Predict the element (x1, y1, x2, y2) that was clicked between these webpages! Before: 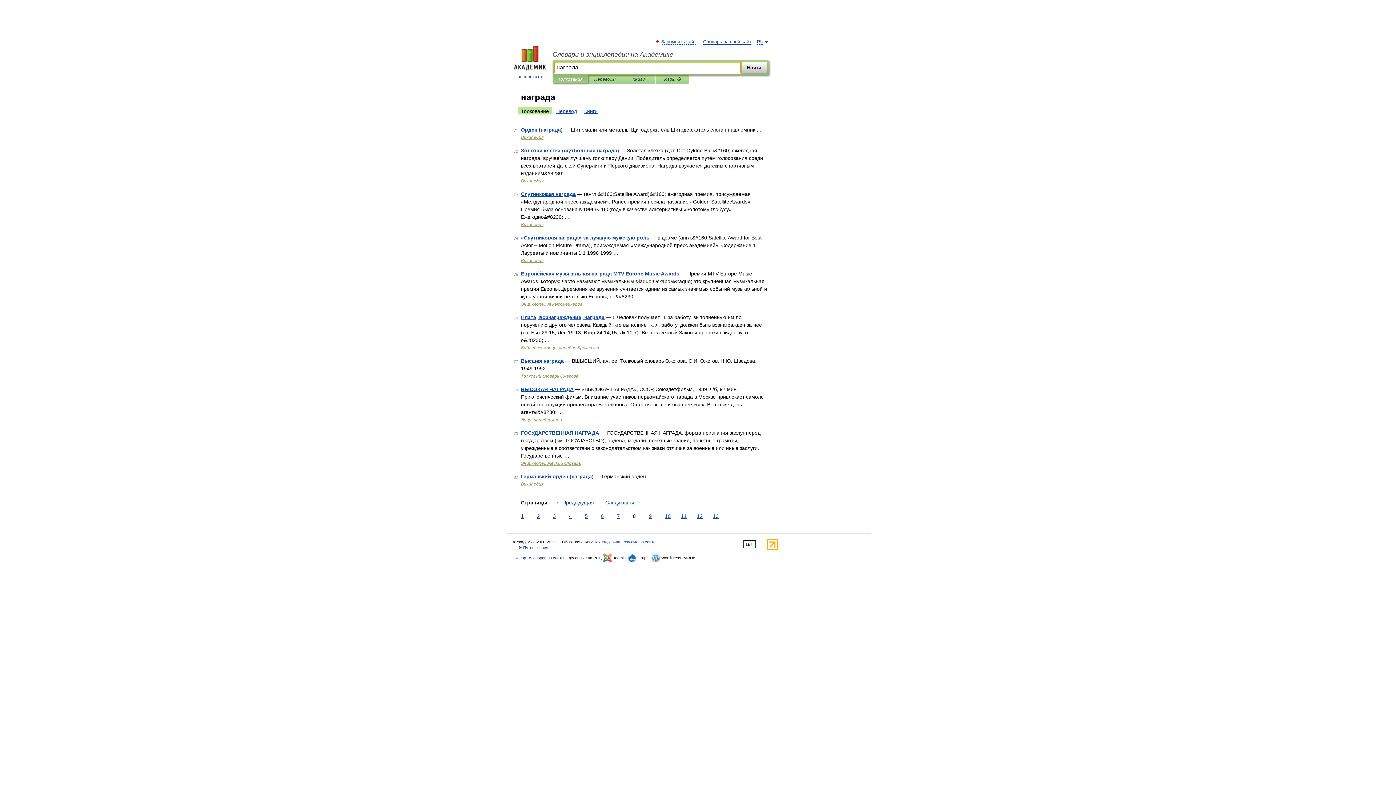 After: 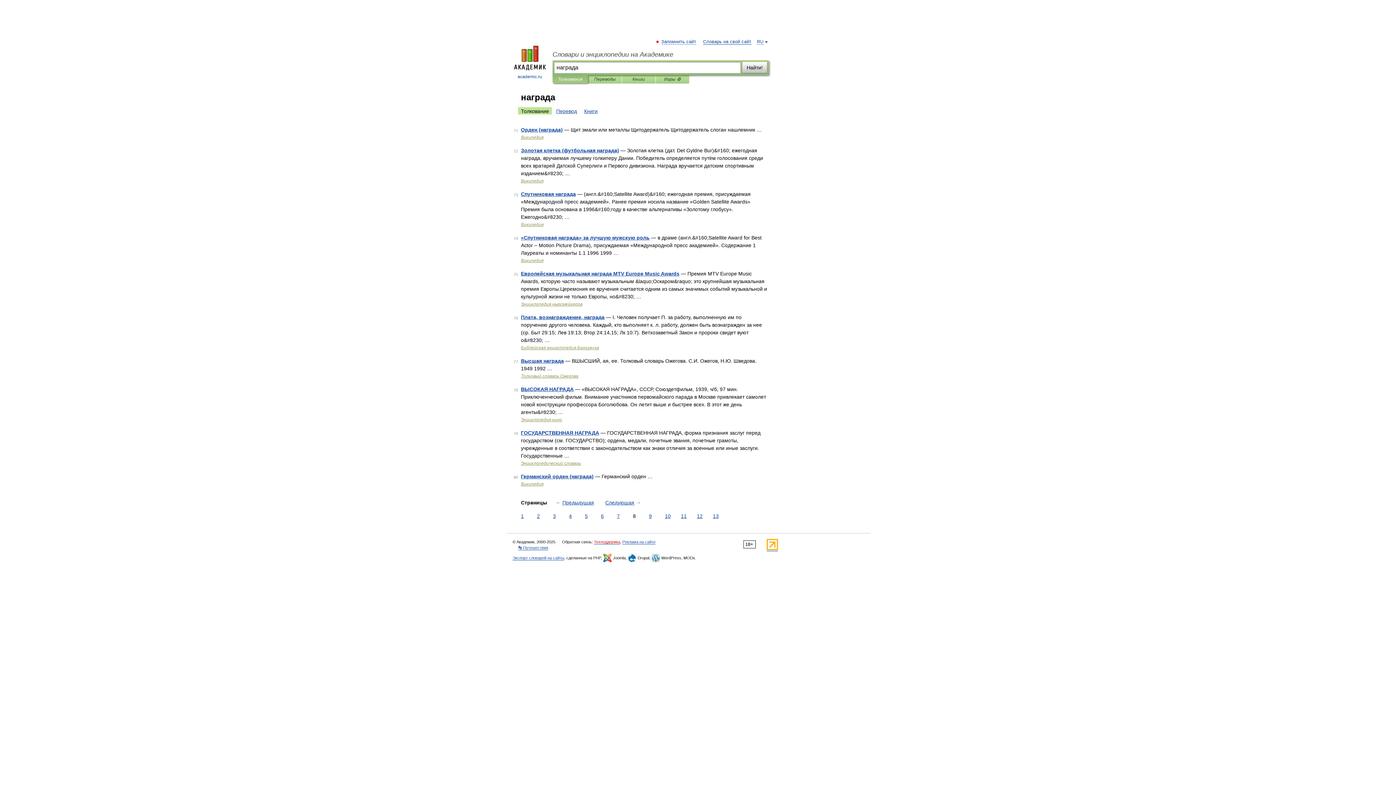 Action: bbox: (594, 540, 620, 544) label: Техподдержка